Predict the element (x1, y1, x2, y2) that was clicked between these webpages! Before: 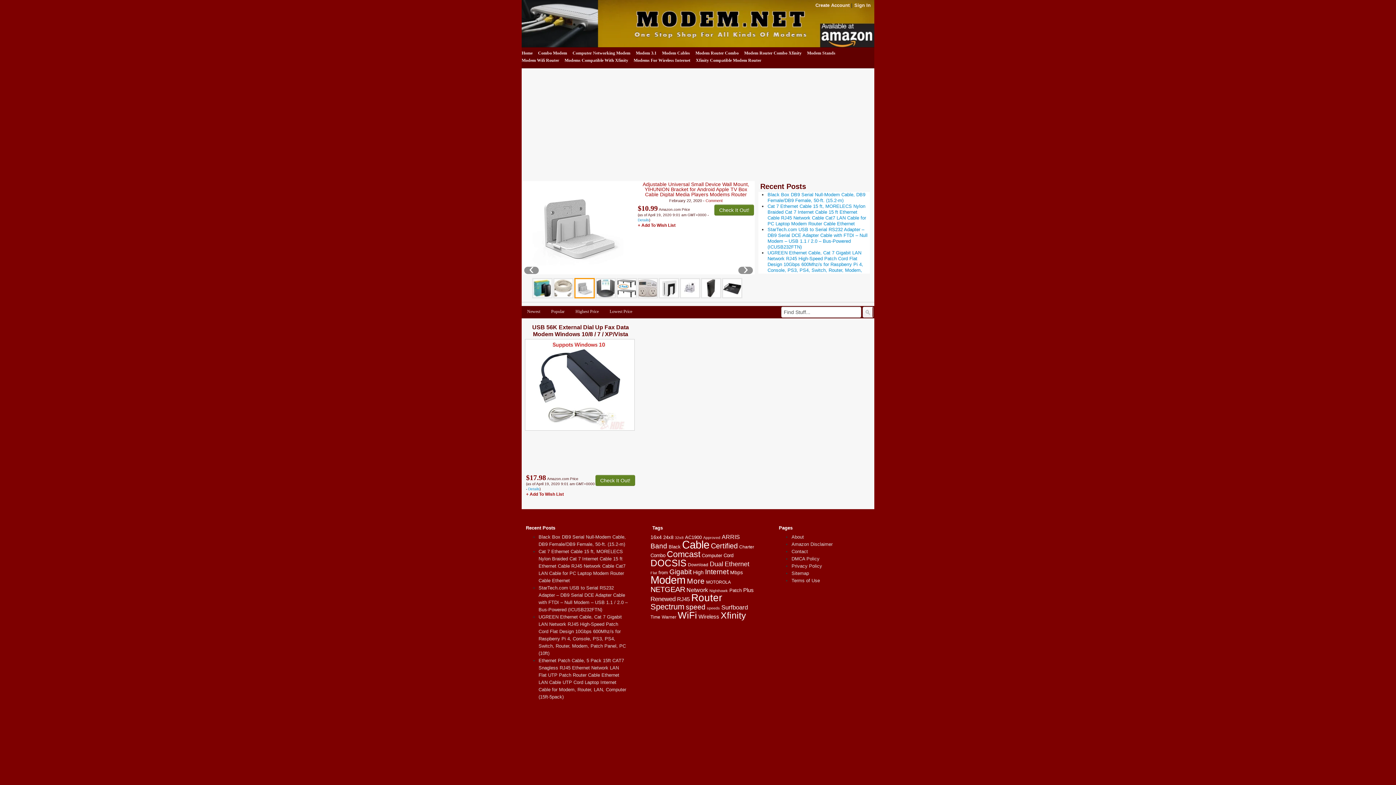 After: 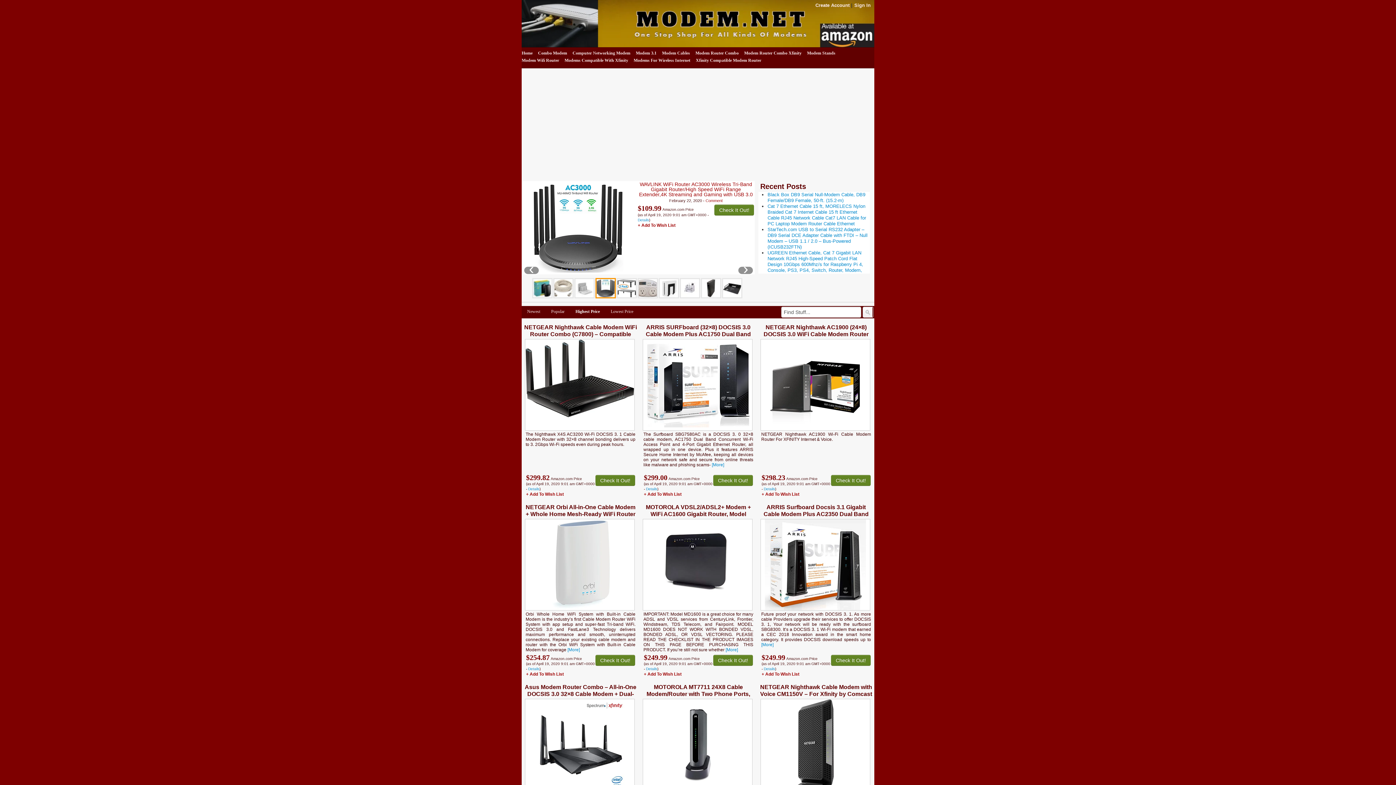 Action: bbox: (570, 308, 604, 315) label: Highest Price